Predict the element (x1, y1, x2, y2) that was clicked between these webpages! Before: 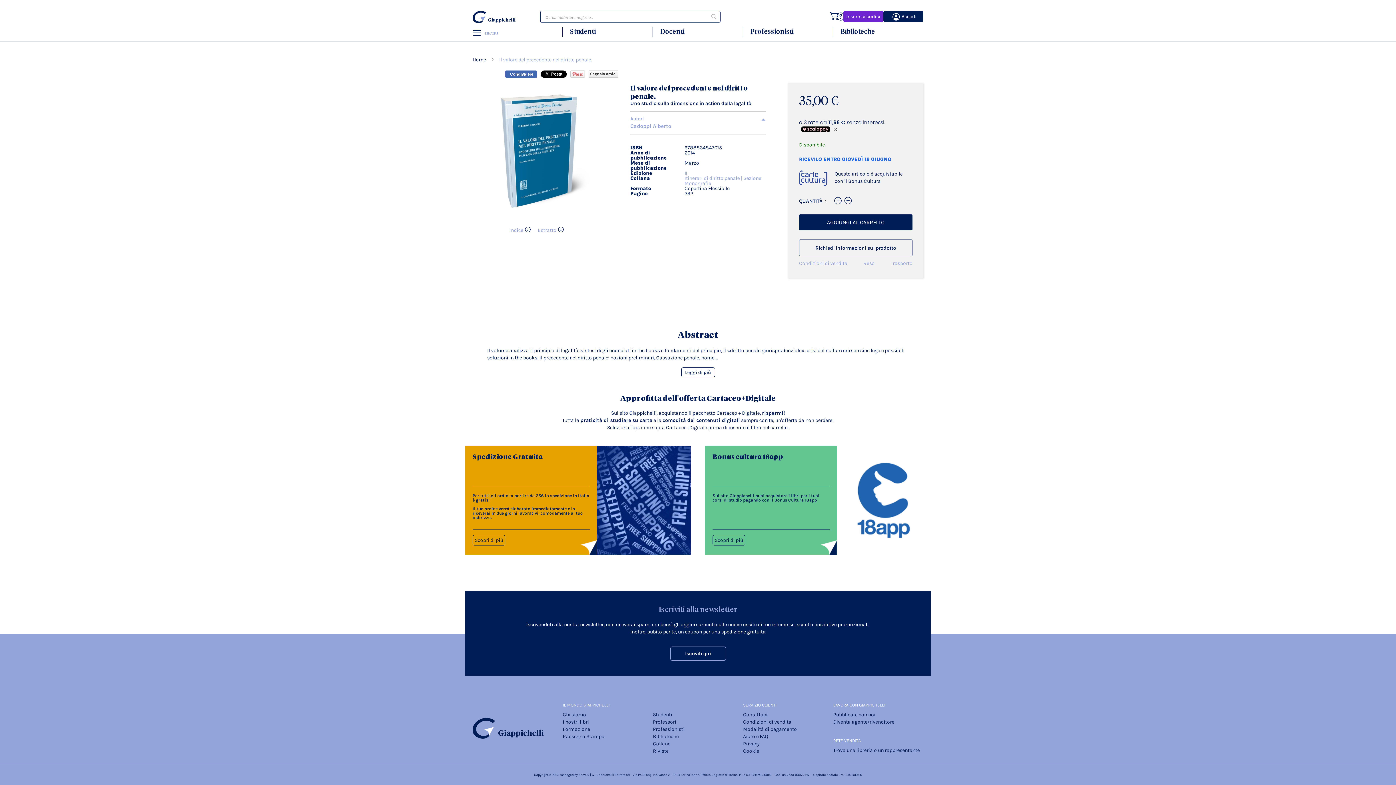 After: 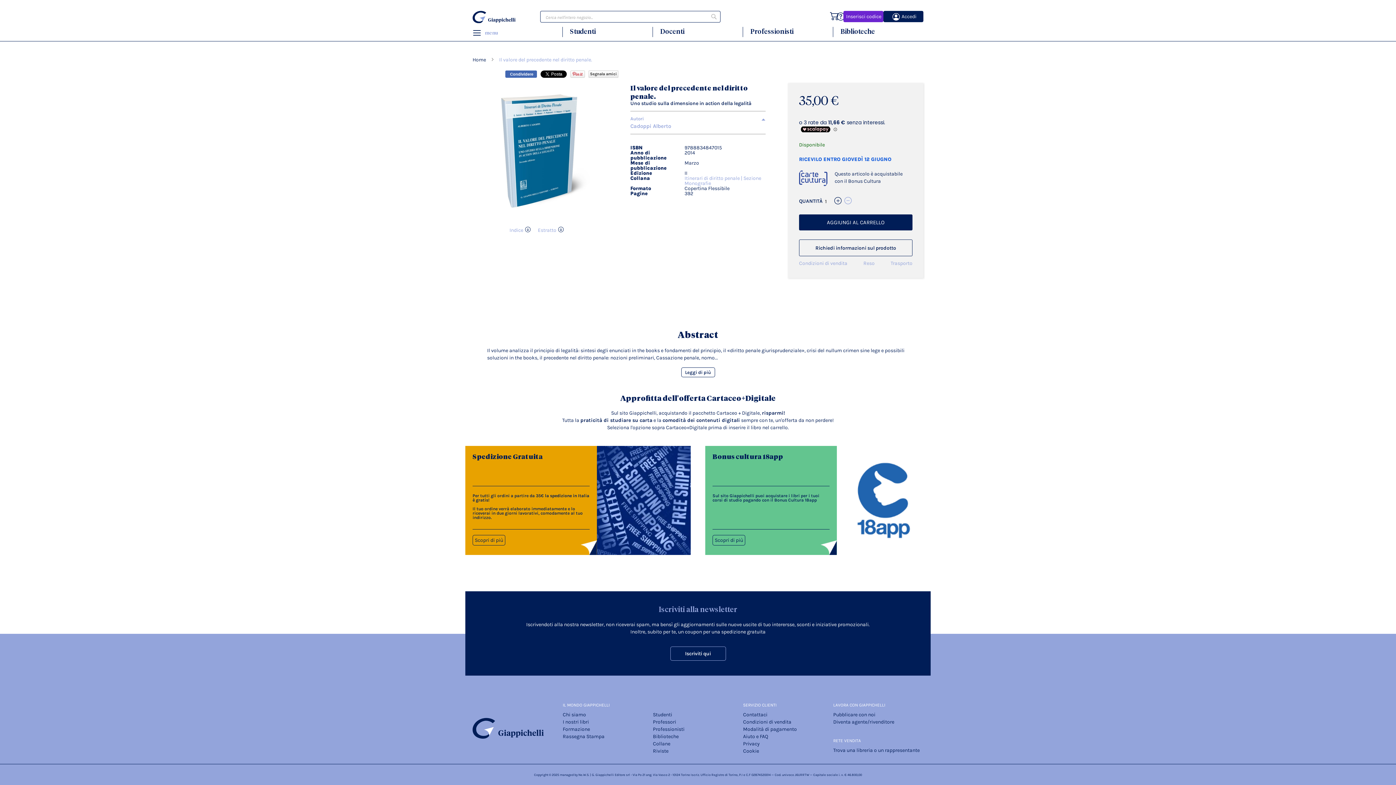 Action: bbox: (844, 195, 852, 206)